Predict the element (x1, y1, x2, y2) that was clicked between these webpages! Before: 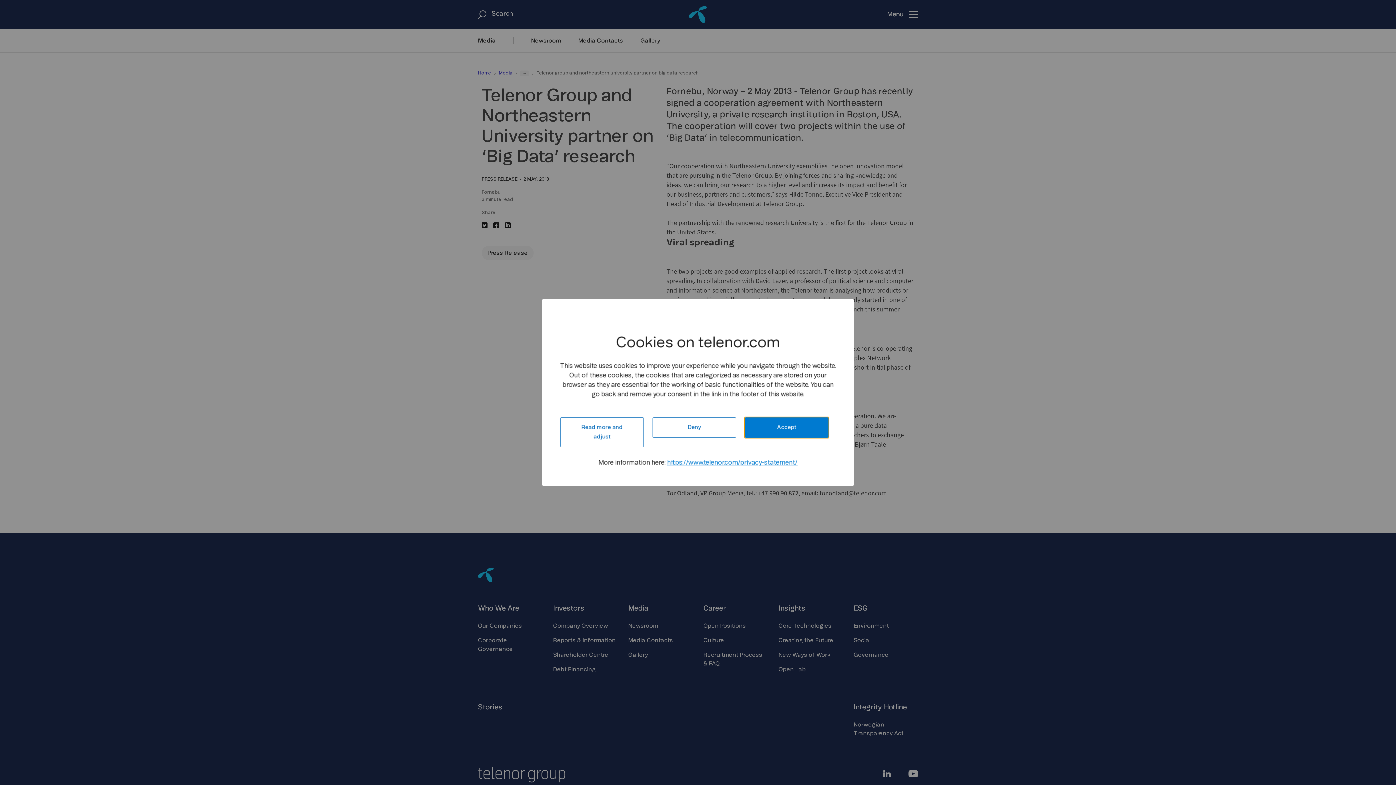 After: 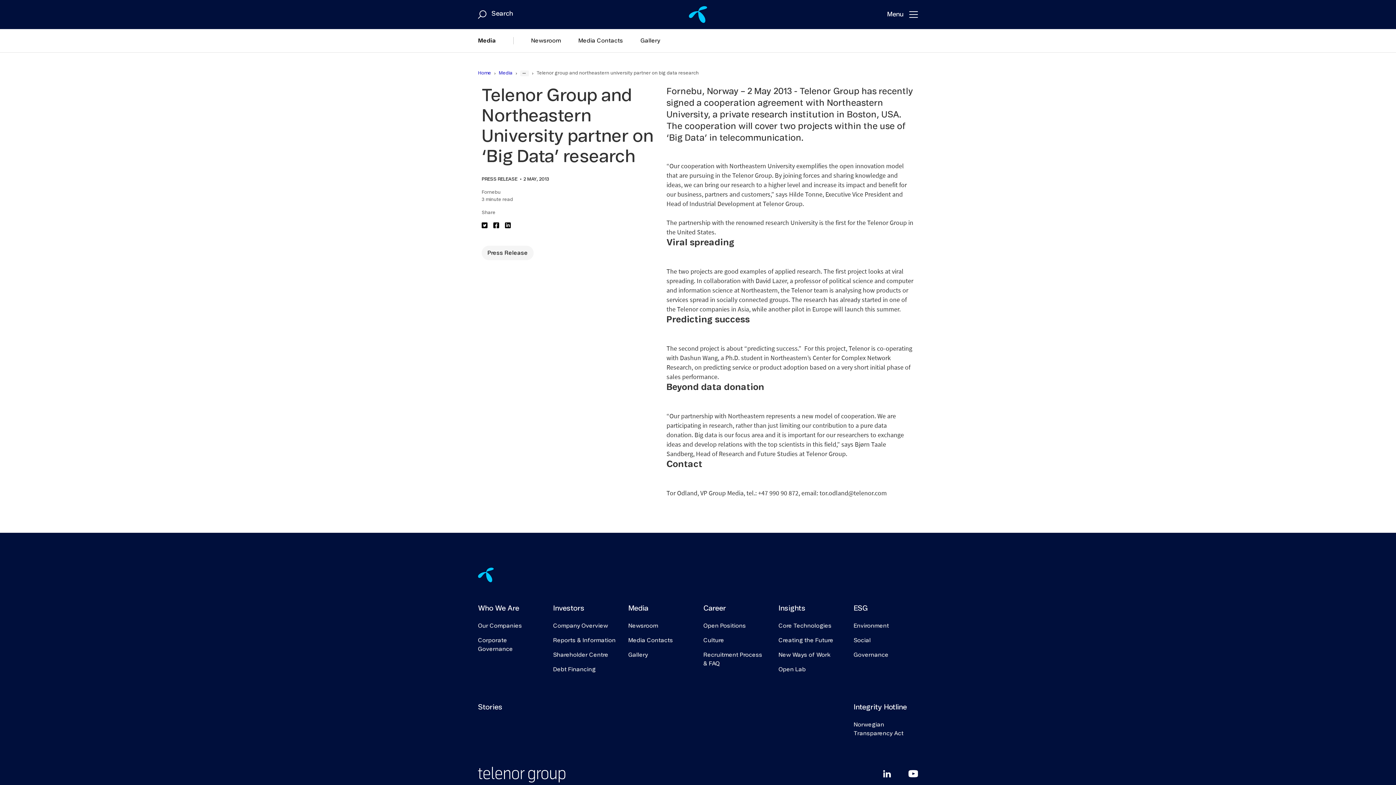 Action: label: Accept bbox: (745, 424, 828, 430)